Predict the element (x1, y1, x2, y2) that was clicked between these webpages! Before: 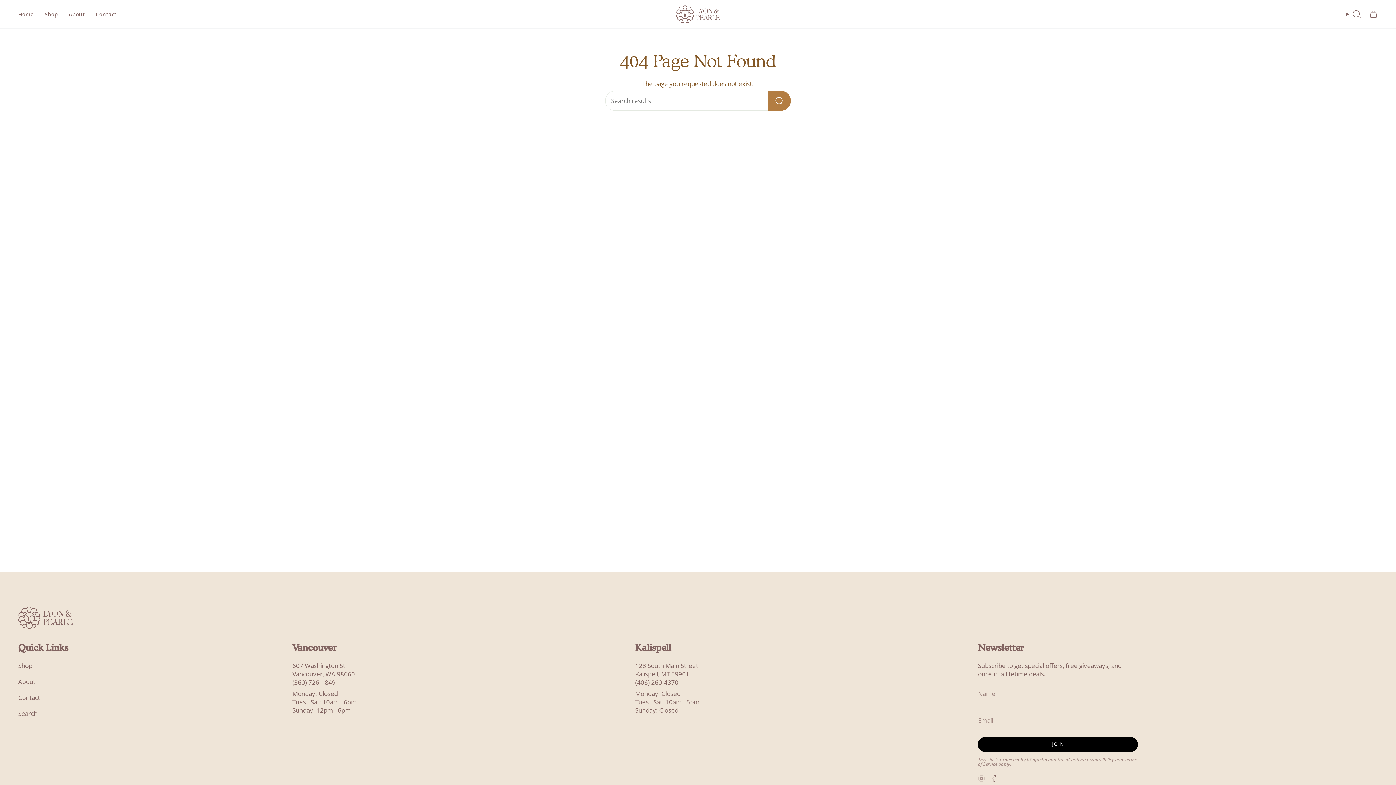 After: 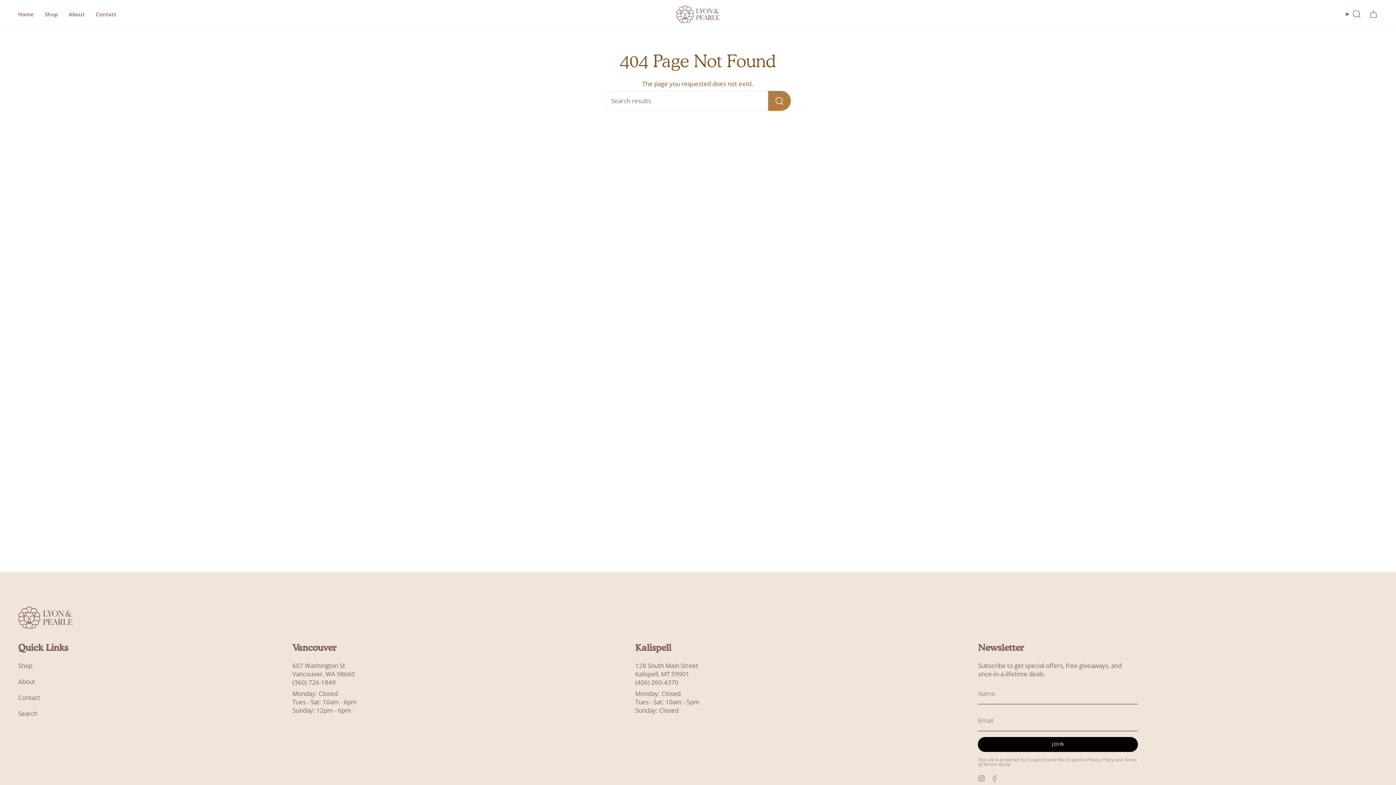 Action: label: Facebook bbox: (991, 774, 998, 782)